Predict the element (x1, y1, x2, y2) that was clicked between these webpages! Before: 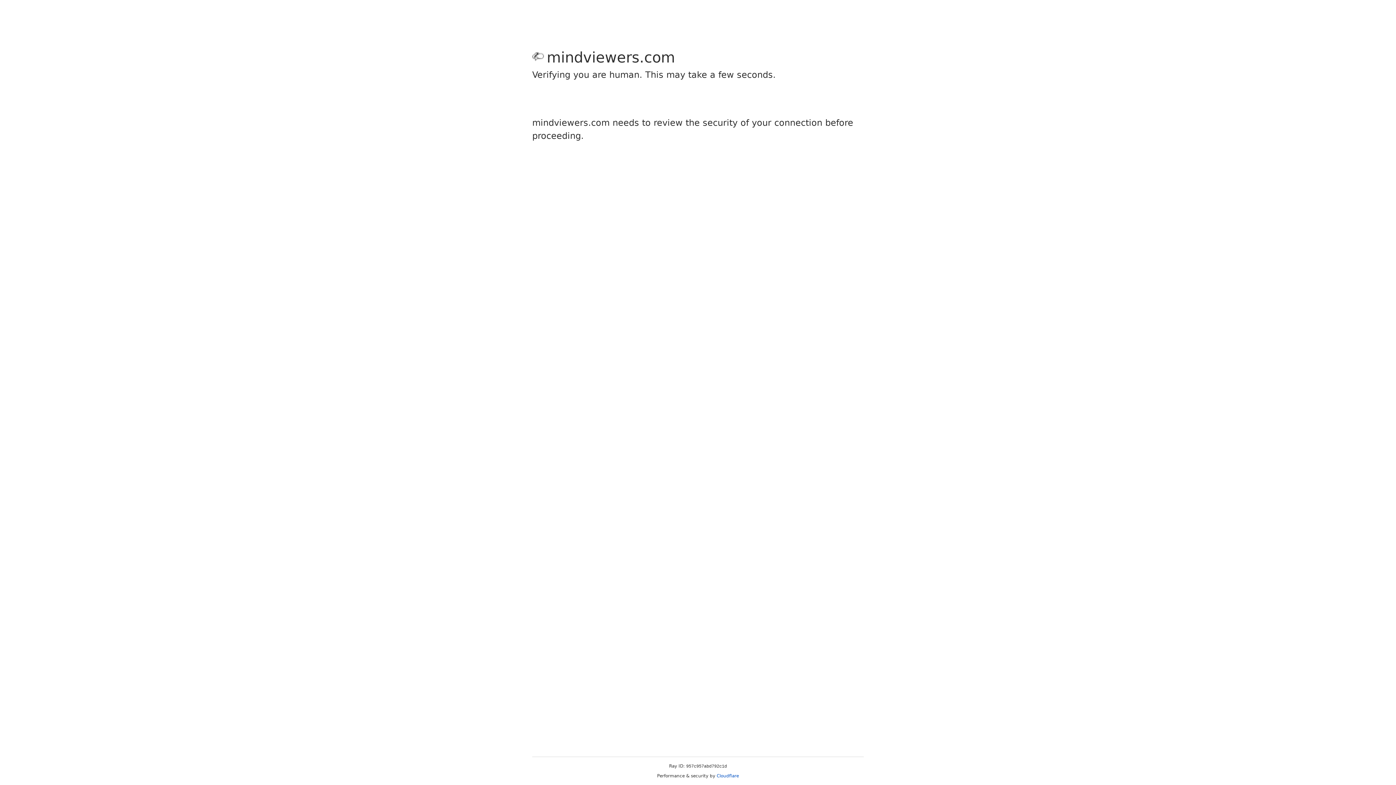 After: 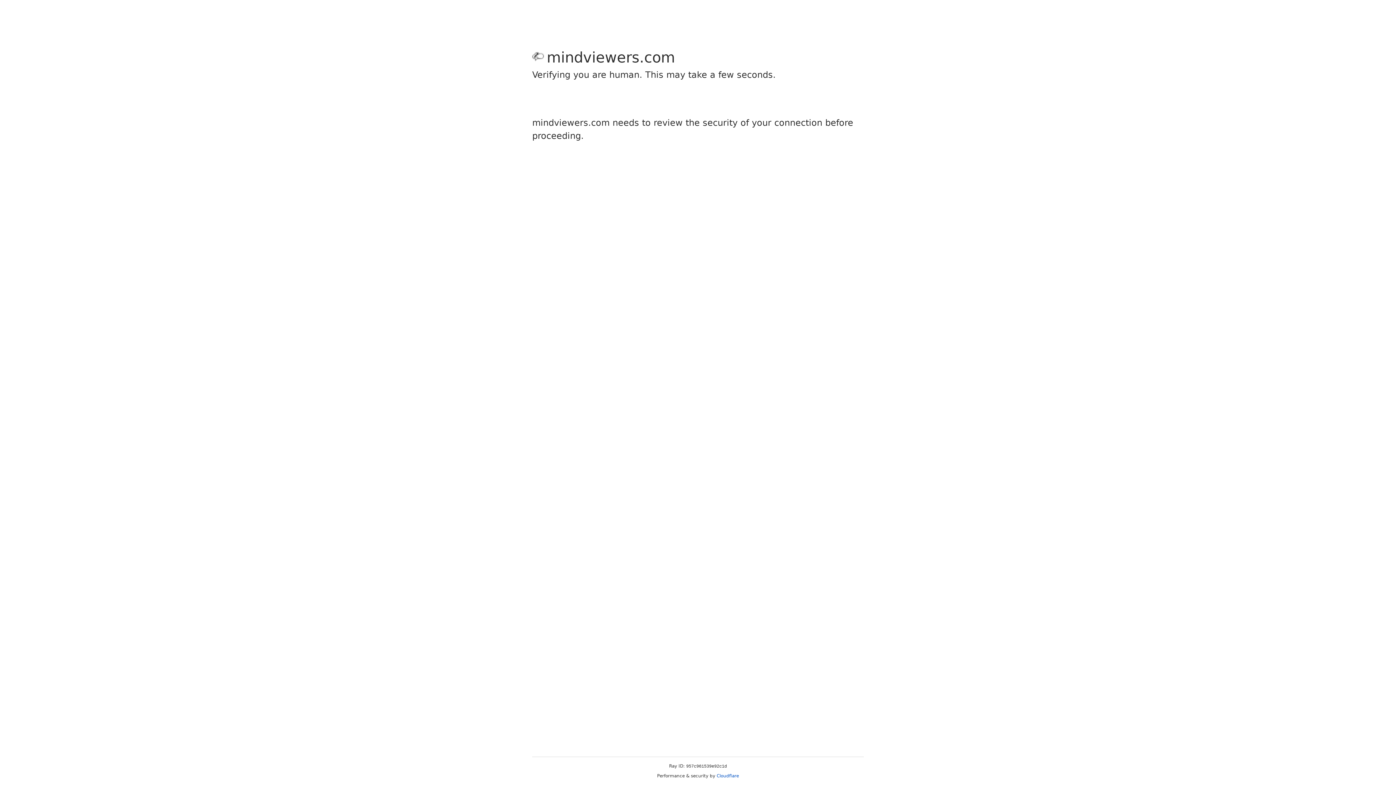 Action: bbox: (716, 773, 739, 778) label: Cloudflare